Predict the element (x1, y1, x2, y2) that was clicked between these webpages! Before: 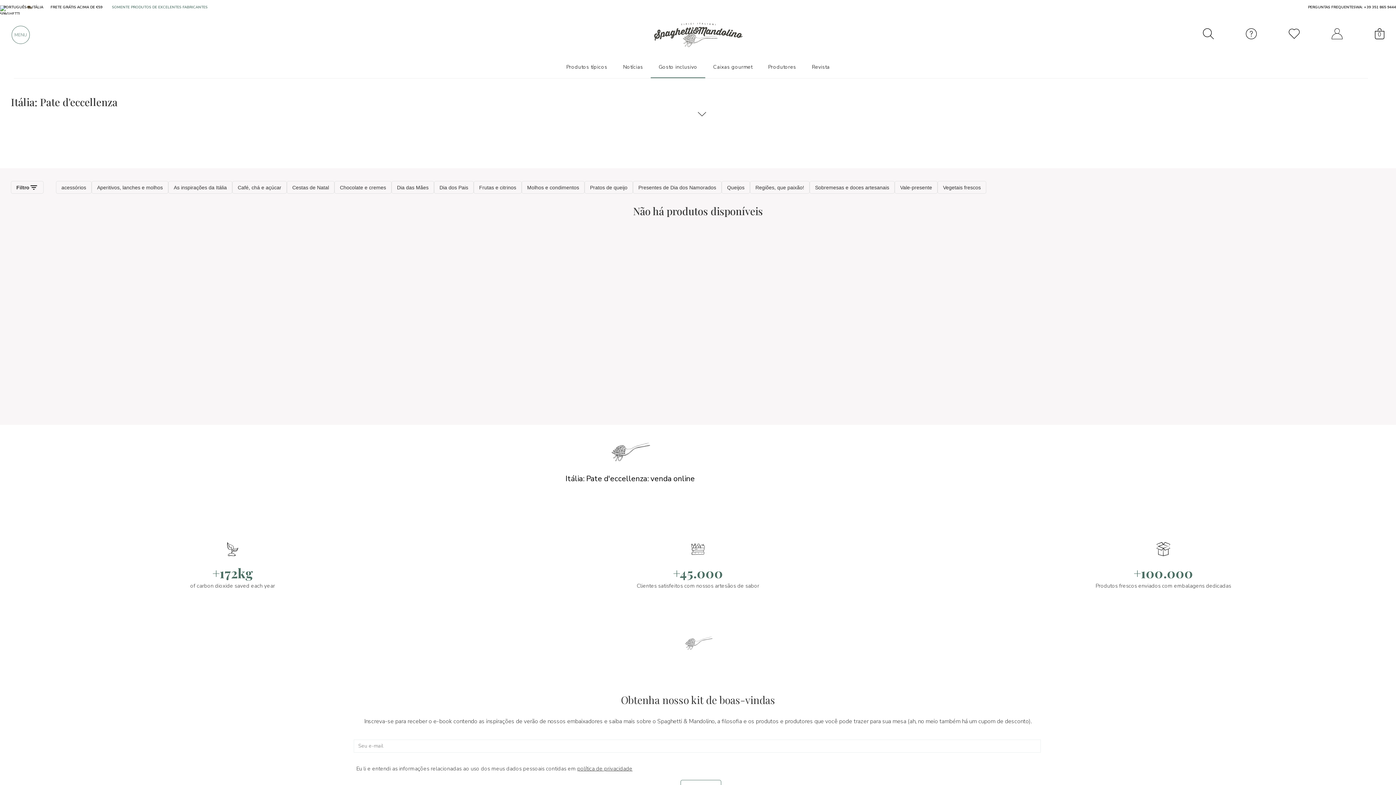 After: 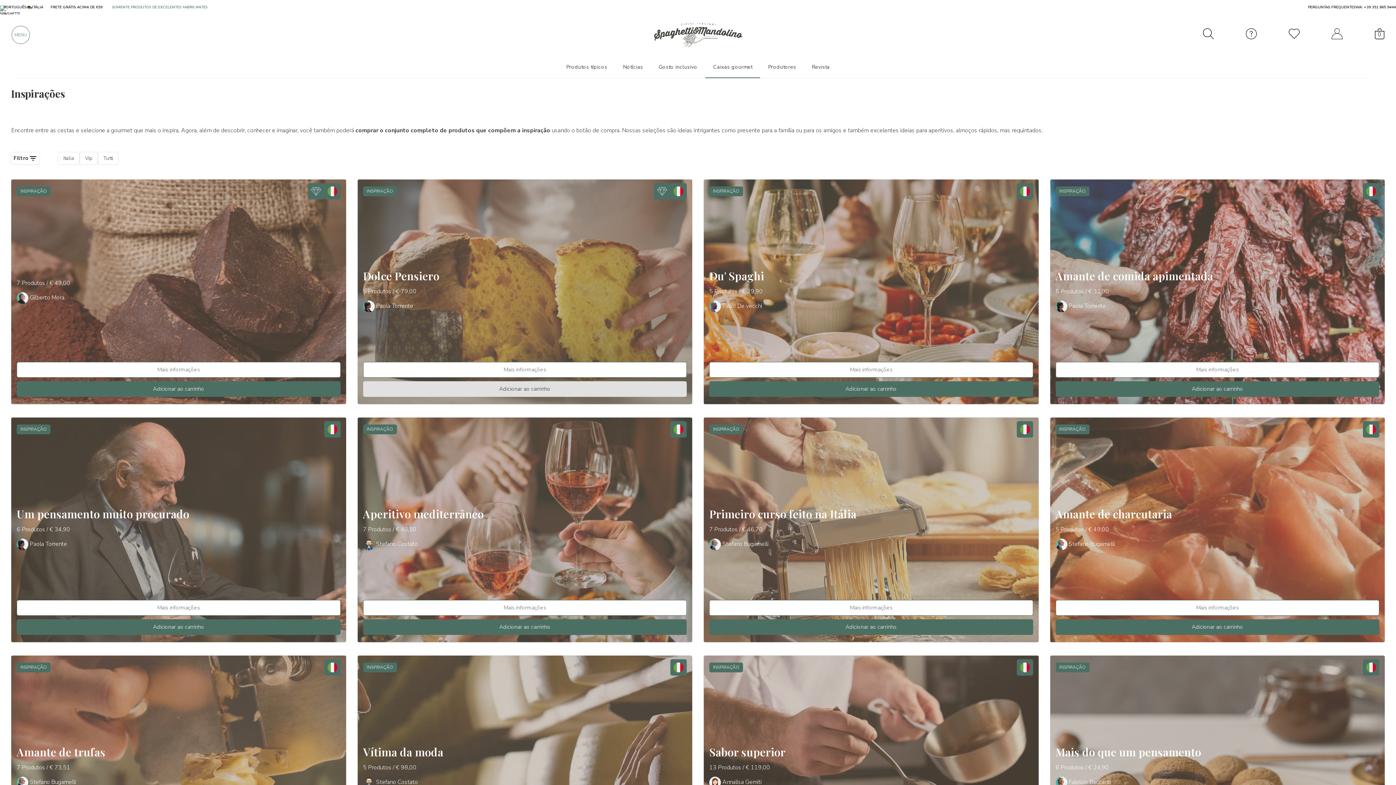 Action: bbox: (705, 55, 760, 78) label: Caixas gourmet